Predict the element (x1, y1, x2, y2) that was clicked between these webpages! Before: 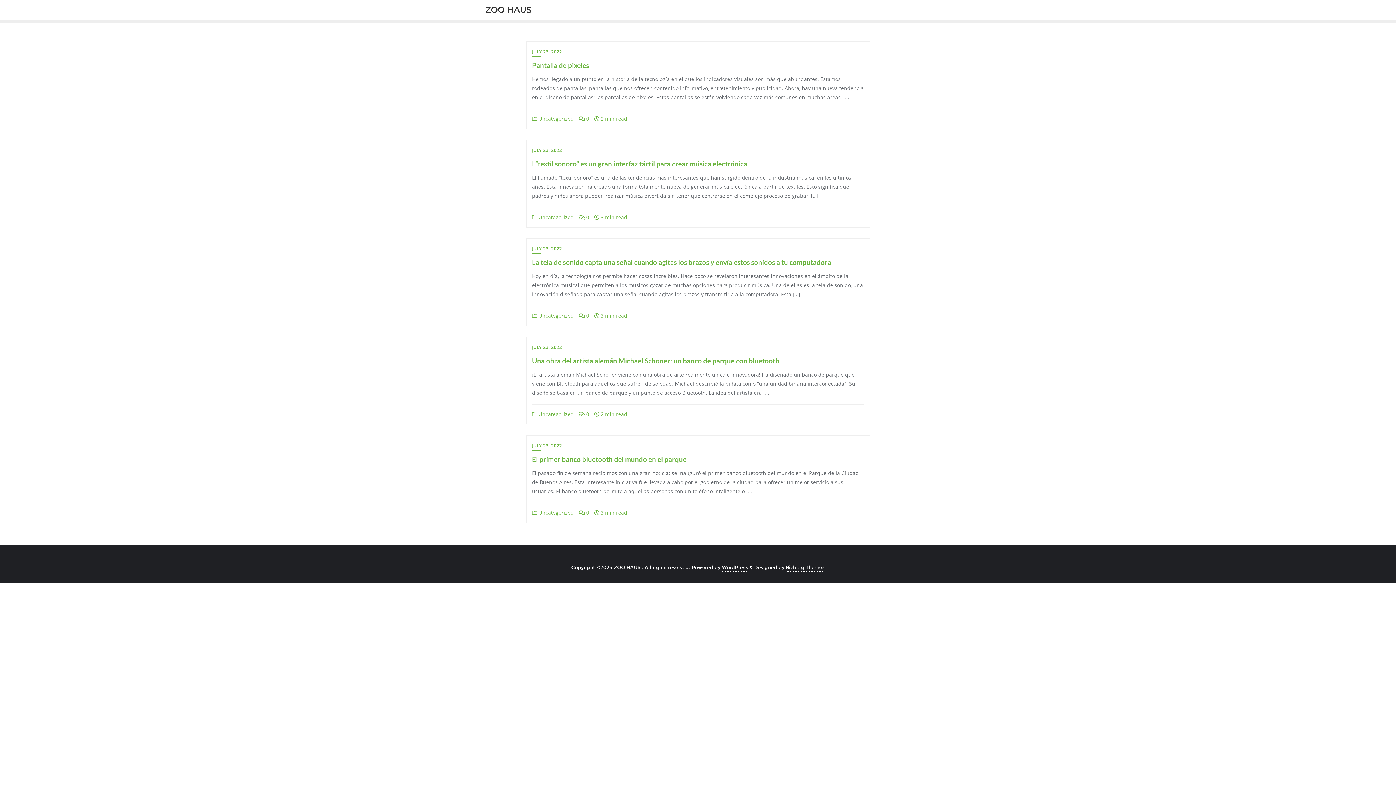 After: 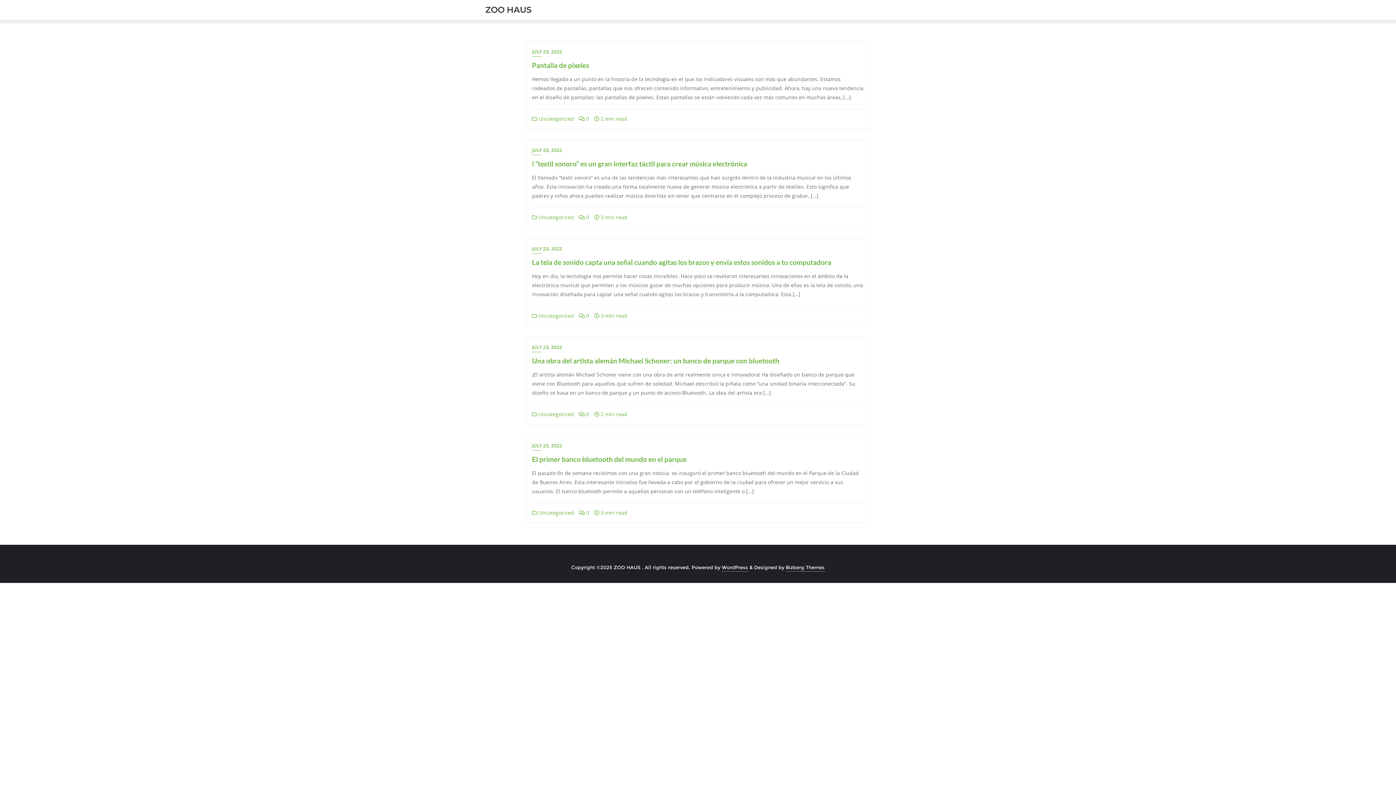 Action: bbox: (532, 245, 562, 253) label: JULY 23, 2022